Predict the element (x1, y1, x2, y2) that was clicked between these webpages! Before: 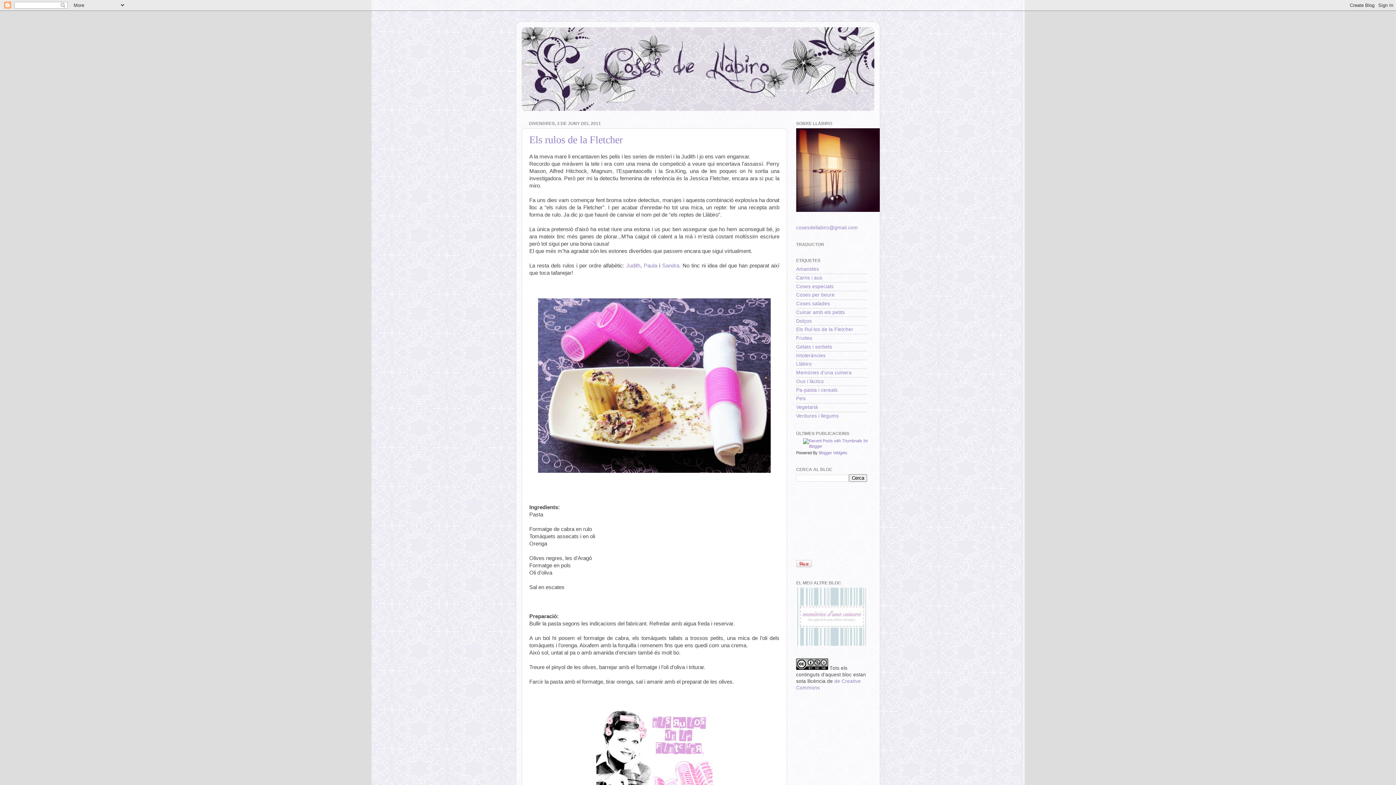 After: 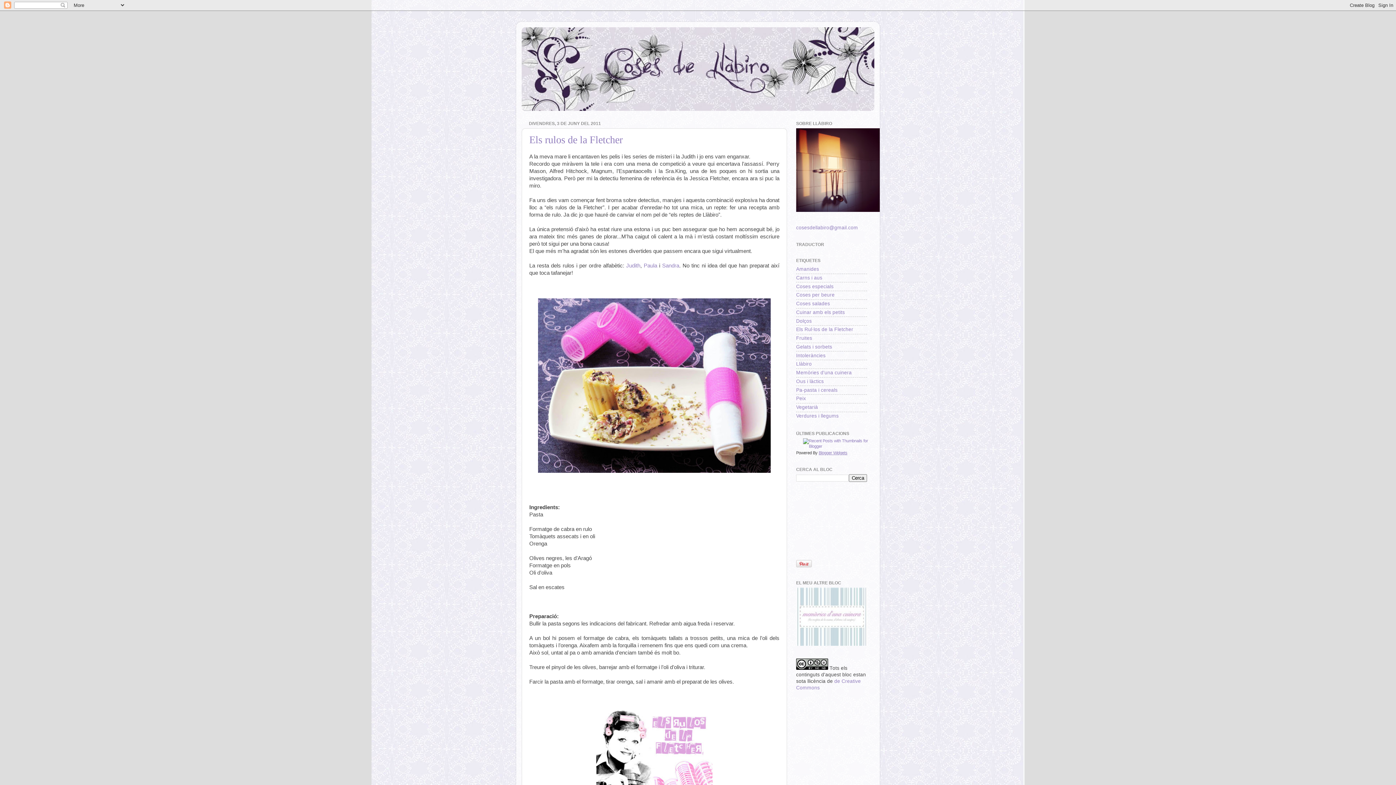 Action: bbox: (818, 451, 847, 455) label: Blogger Widgets